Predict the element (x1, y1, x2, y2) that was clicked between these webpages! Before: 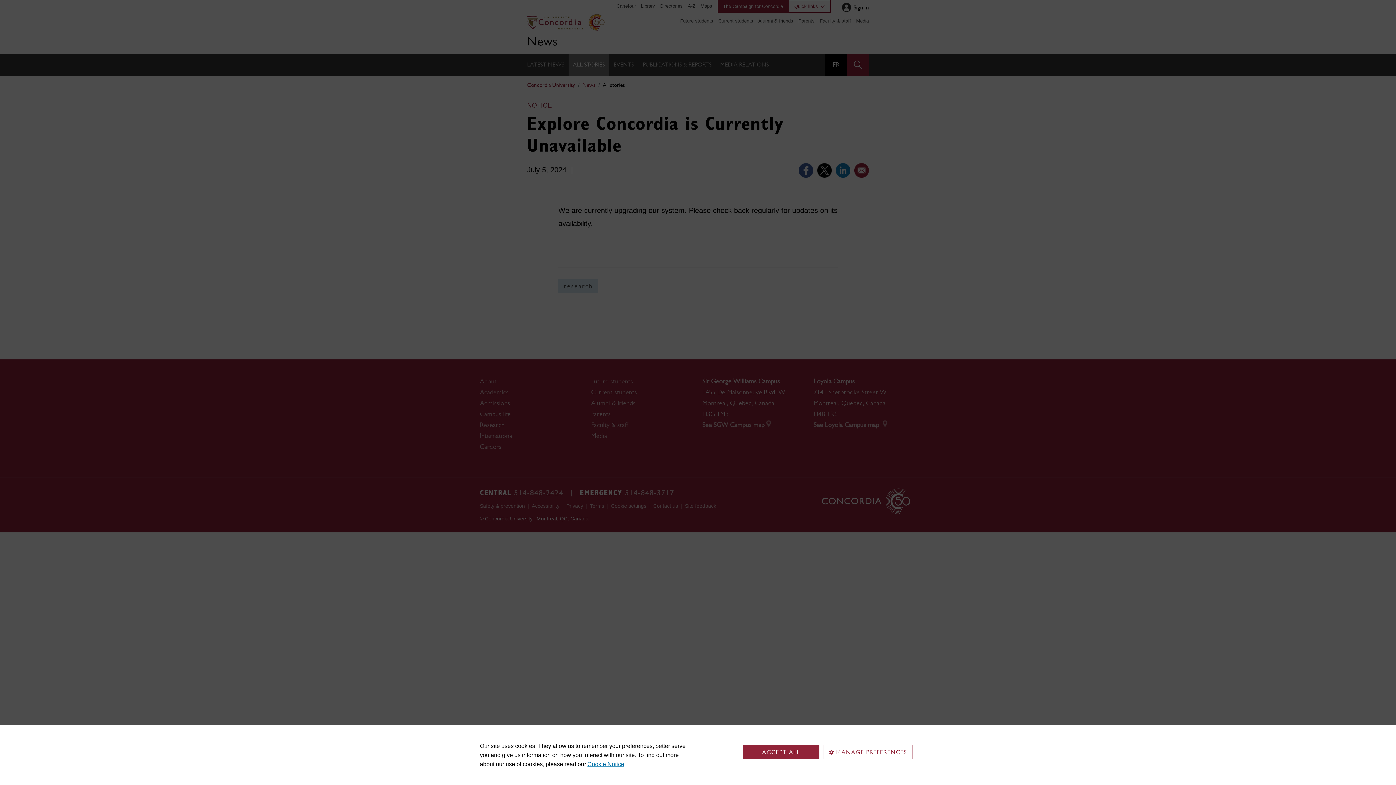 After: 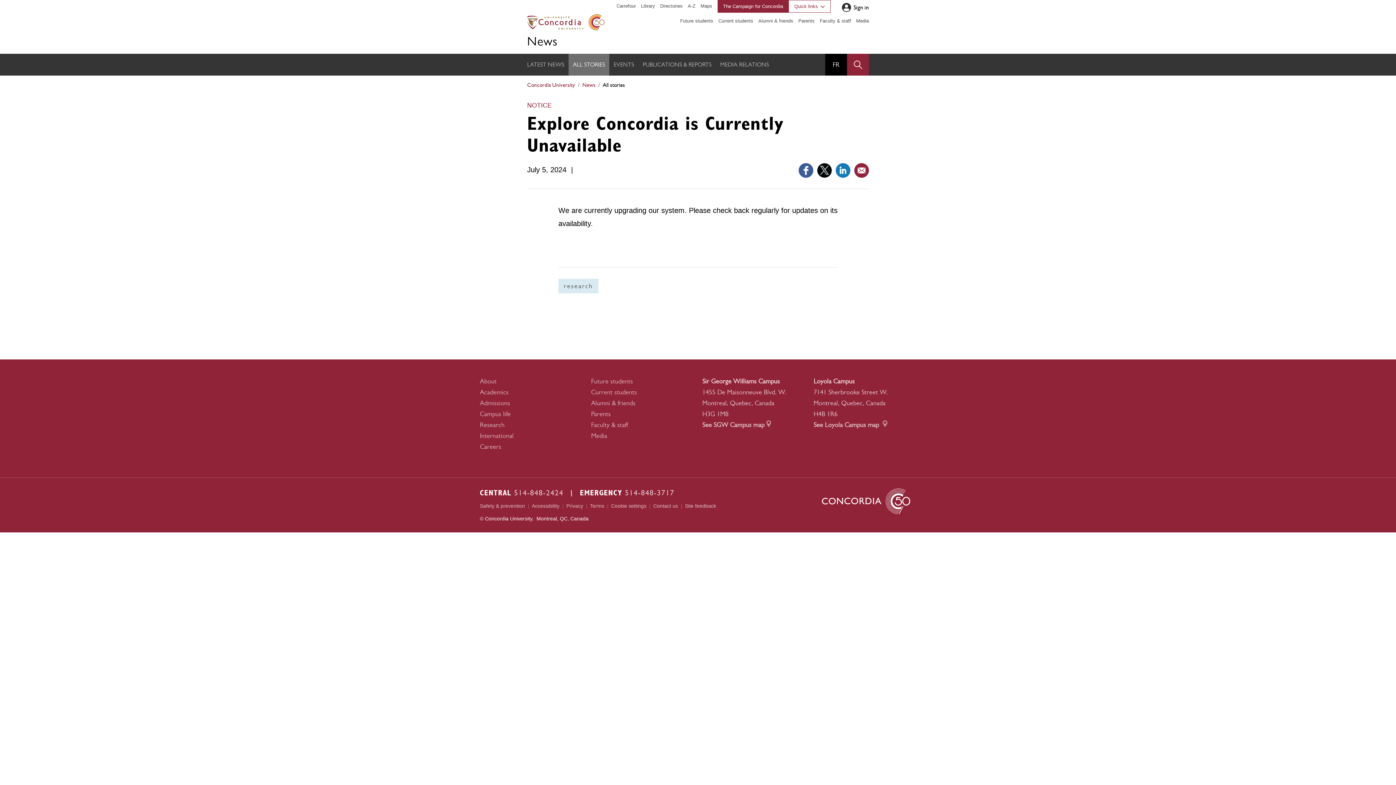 Action: label: ACCEPT ALL bbox: (743, 745, 819, 759)